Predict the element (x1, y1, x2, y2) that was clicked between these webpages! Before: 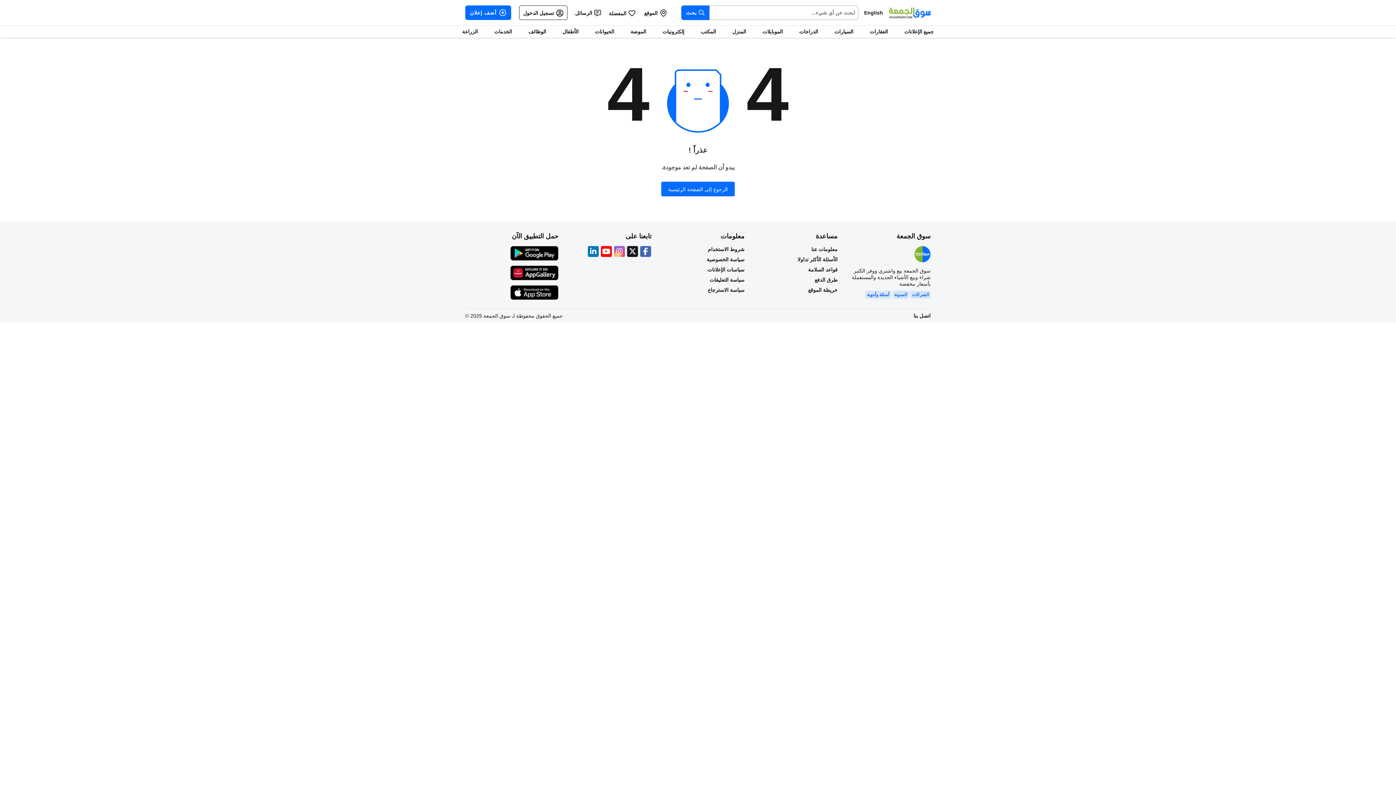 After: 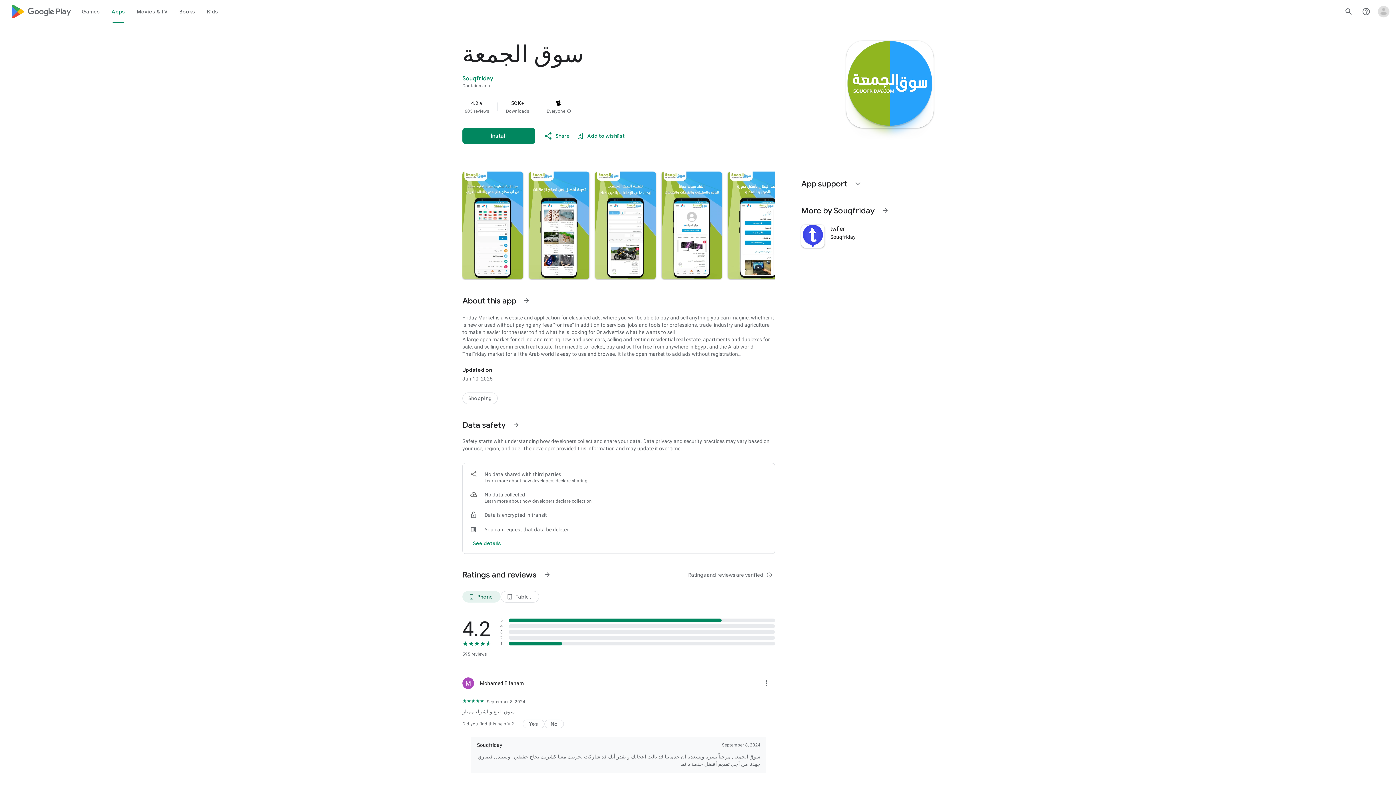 Action: label: Download Souqfriday app bbox: (474, 246, 558, 262)